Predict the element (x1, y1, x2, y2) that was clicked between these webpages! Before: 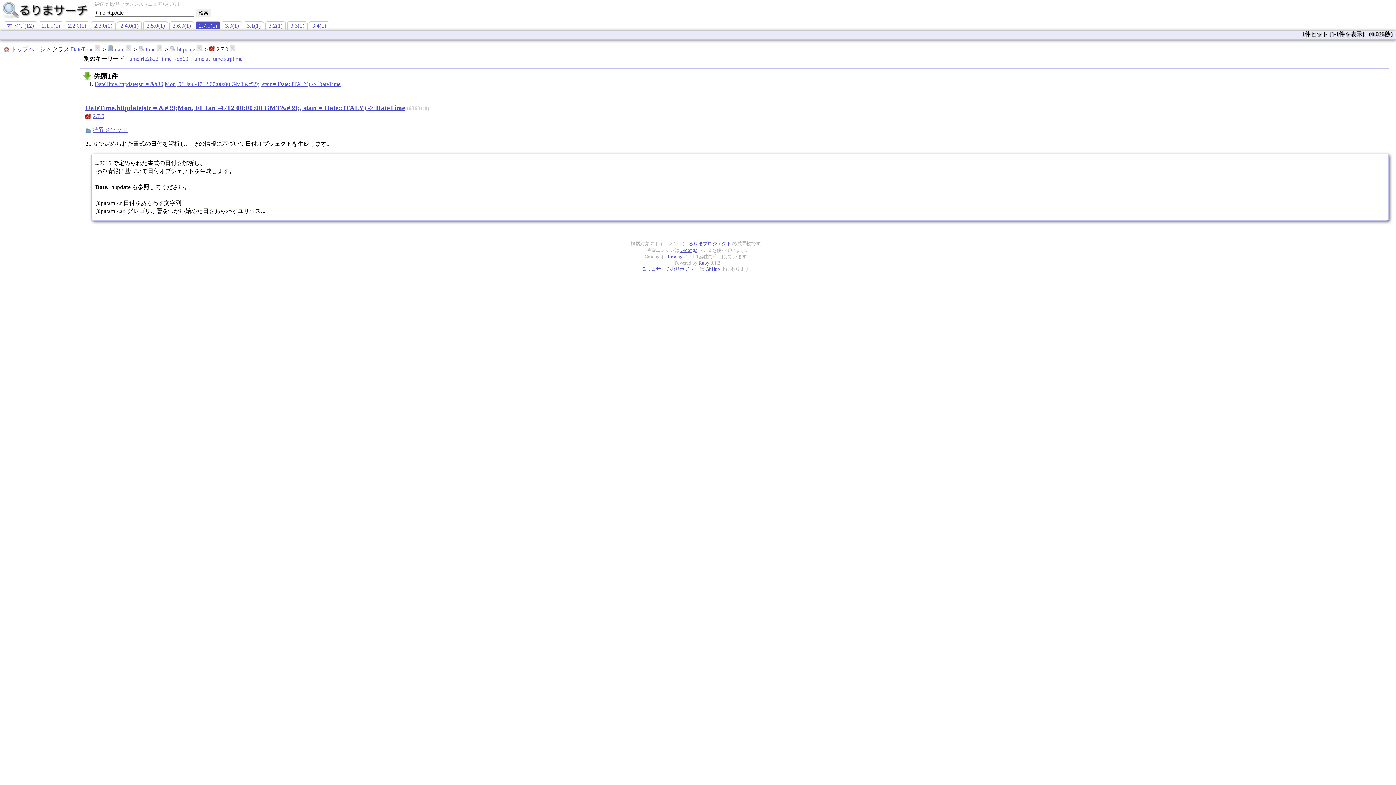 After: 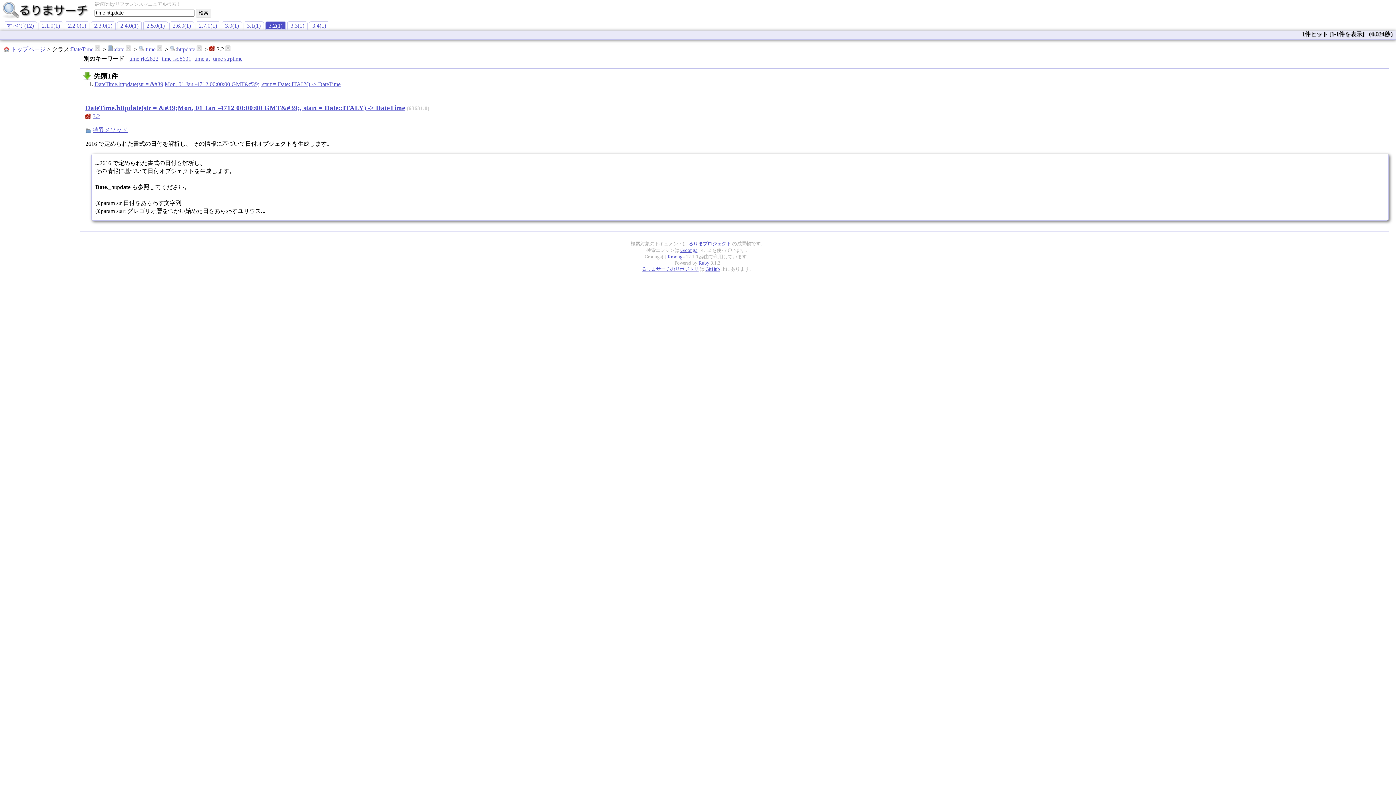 Action: label: 3.2(1) bbox: (265, 21, 285, 29)